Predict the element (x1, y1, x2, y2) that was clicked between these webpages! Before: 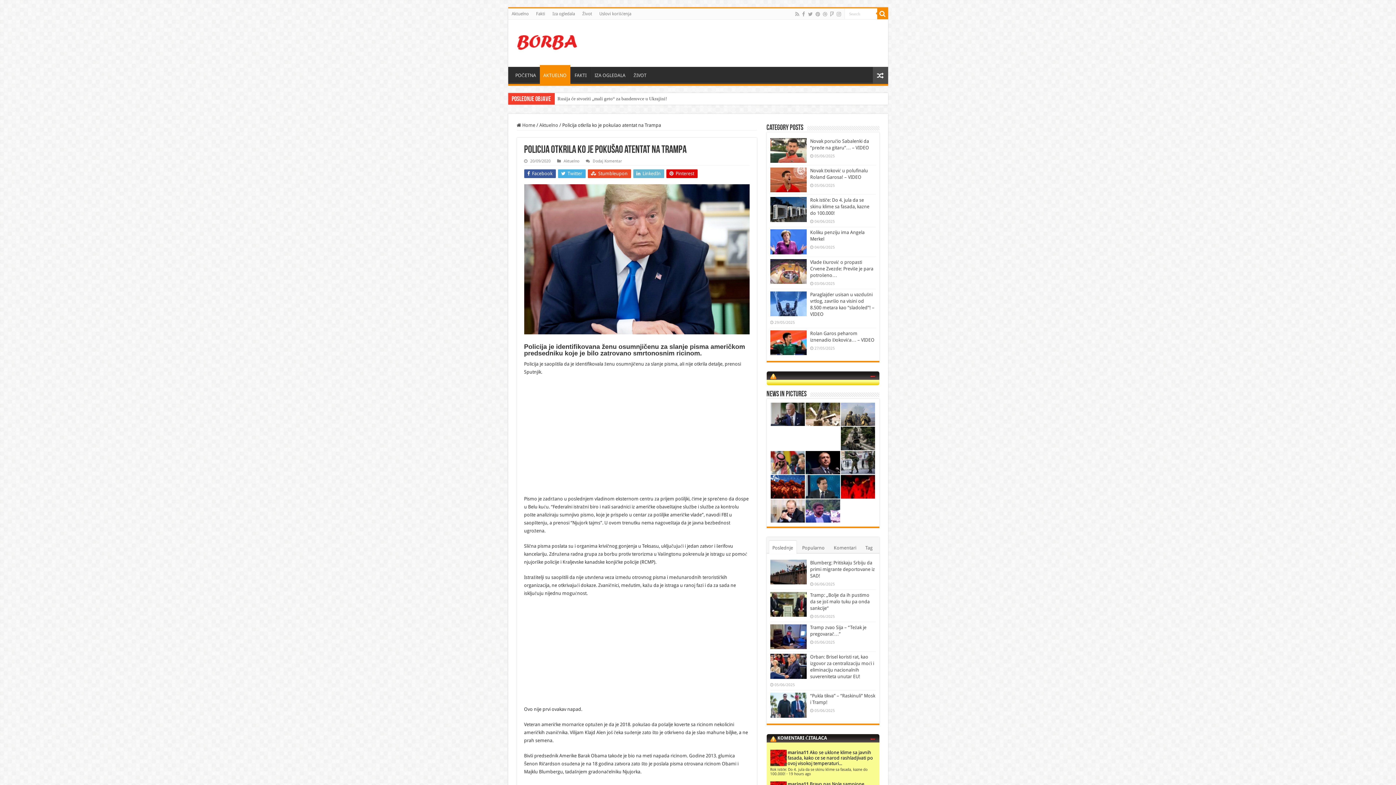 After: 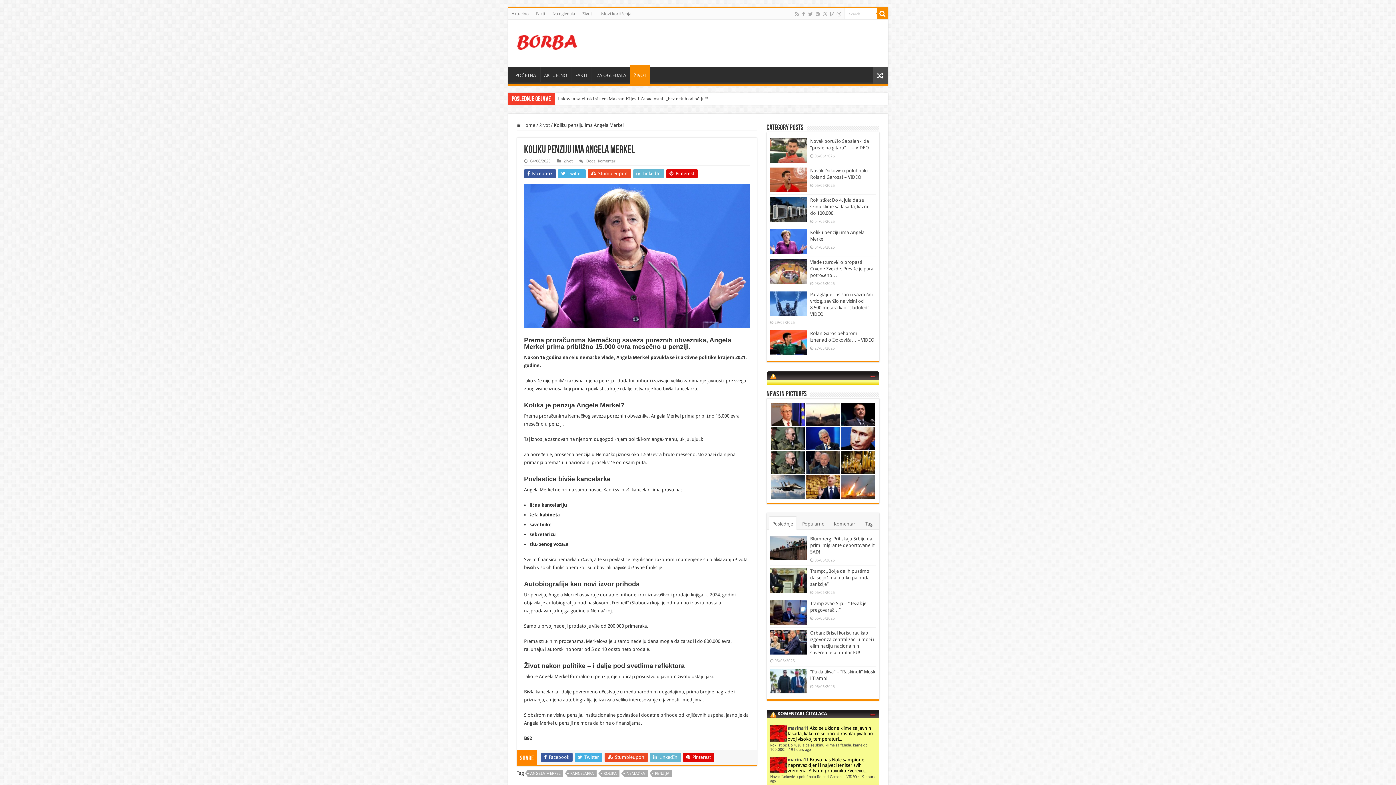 Action: bbox: (770, 229, 806, 254)